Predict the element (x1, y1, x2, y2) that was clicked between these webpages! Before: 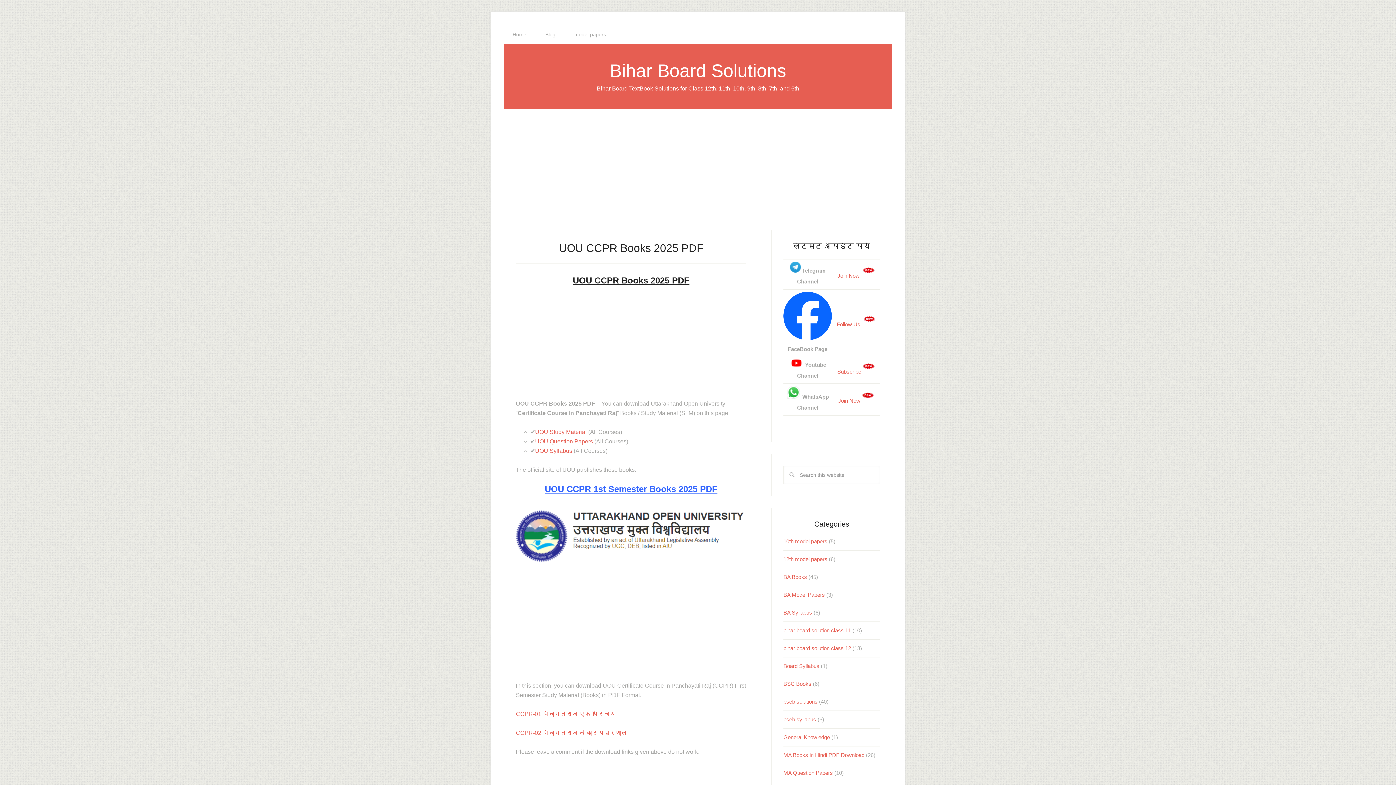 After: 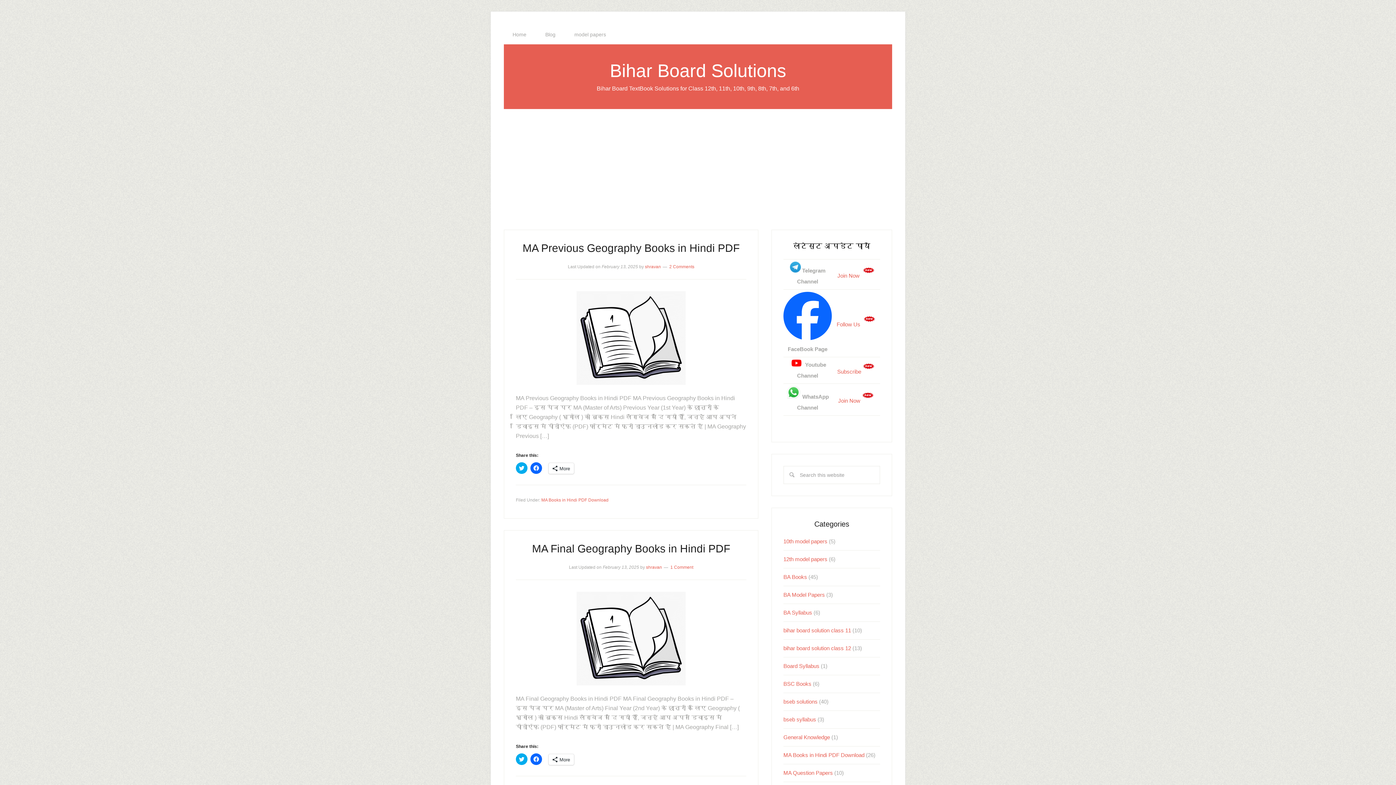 Action: label: MA Books in Hindi PDF Download bbox: (783, 752, 864, 758)